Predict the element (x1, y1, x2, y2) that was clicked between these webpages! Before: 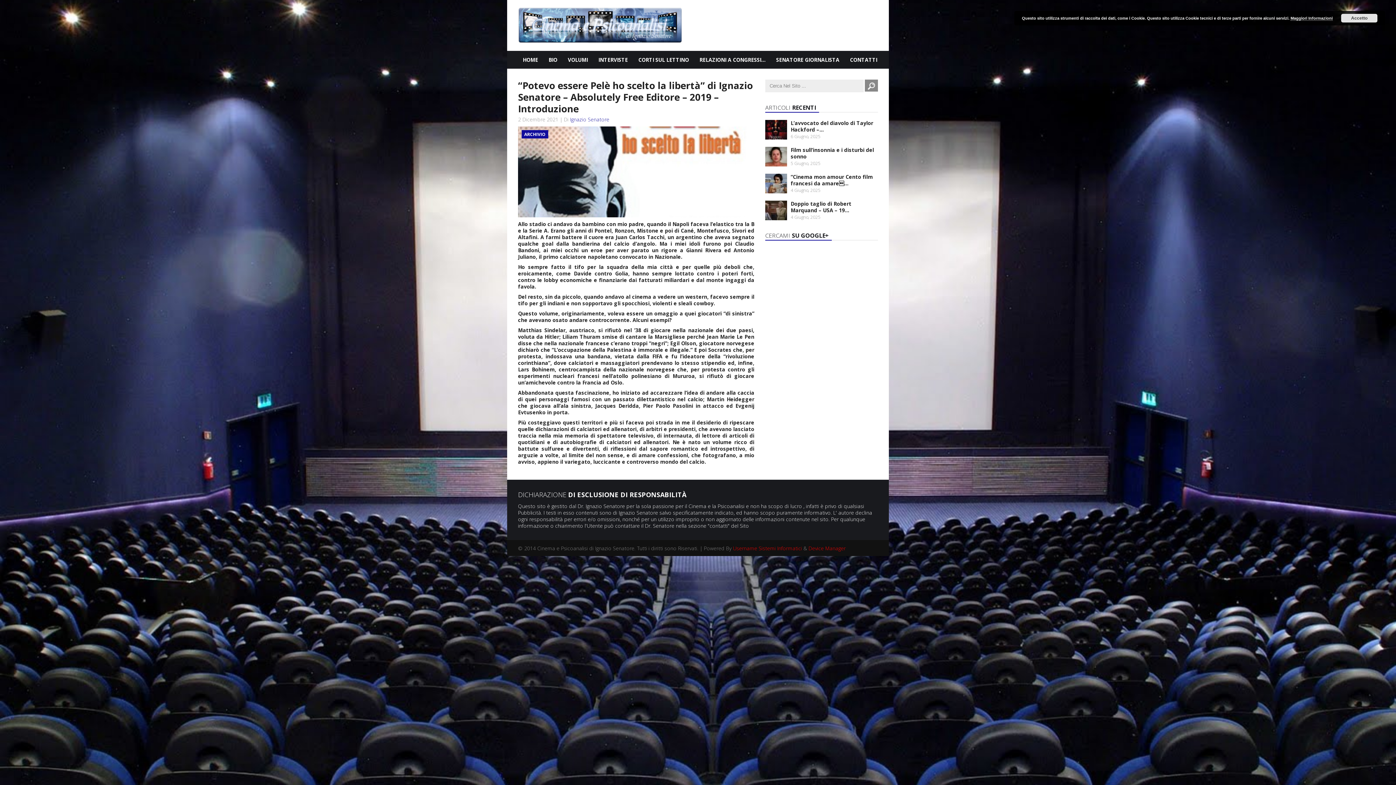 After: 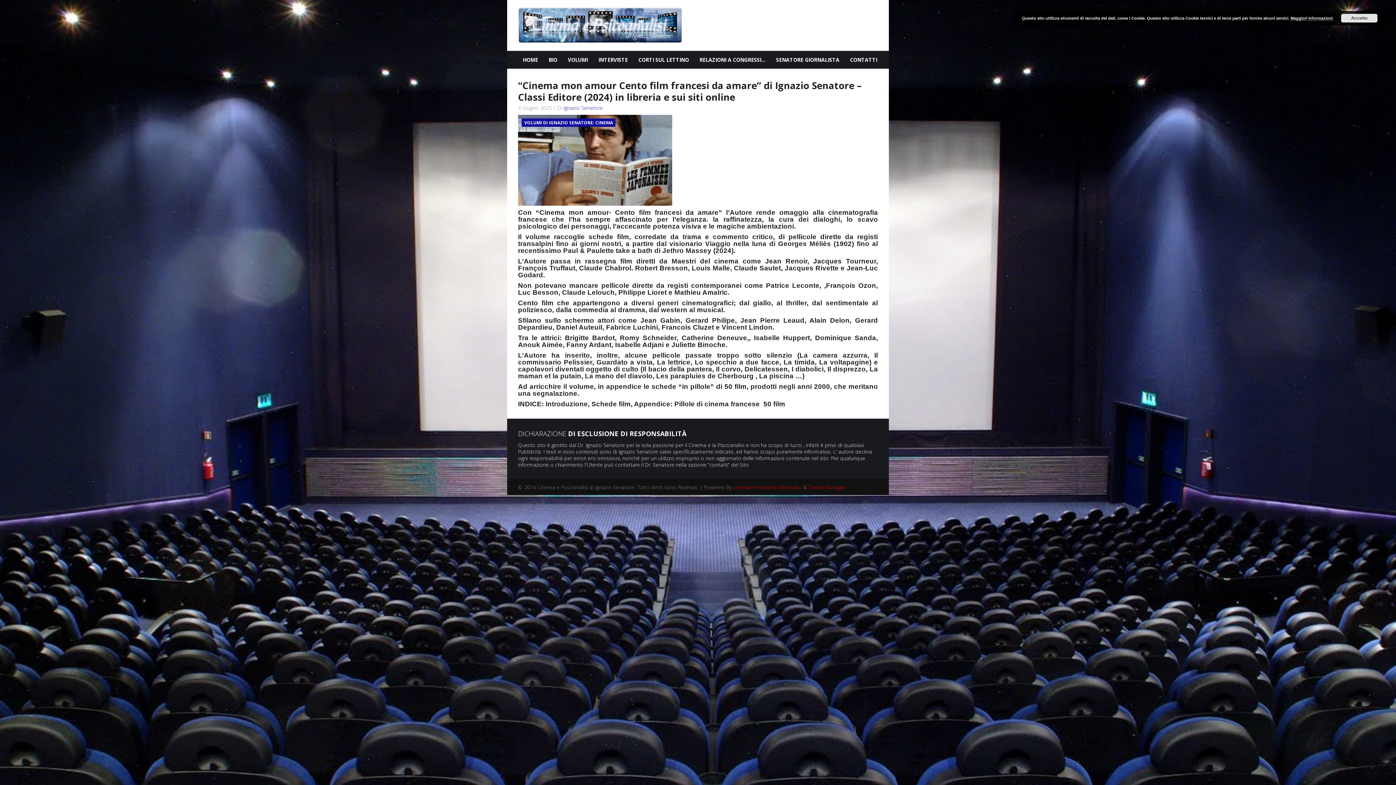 Action: bbox: (790, 173, 873, 186) label: “Cinema mon amour Cento film francesi da amare...